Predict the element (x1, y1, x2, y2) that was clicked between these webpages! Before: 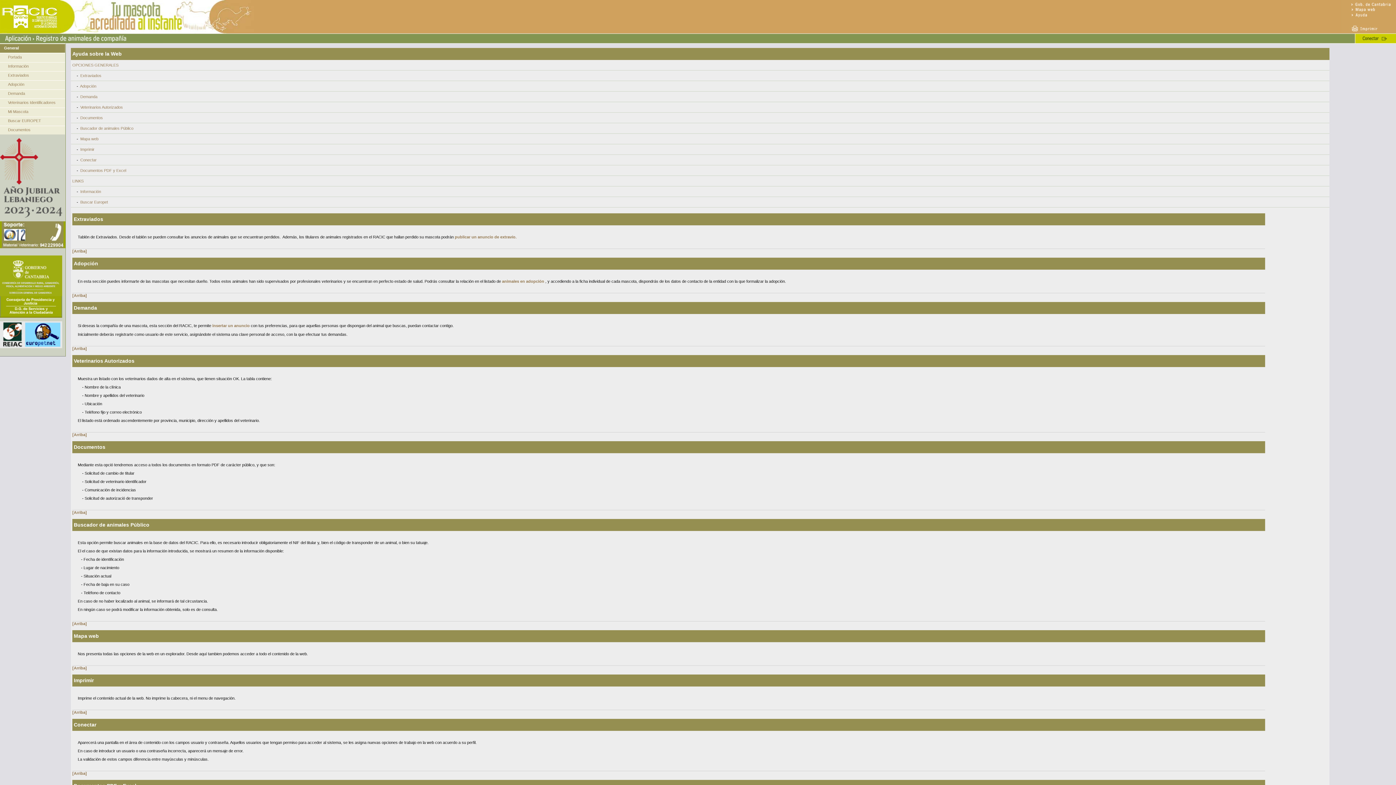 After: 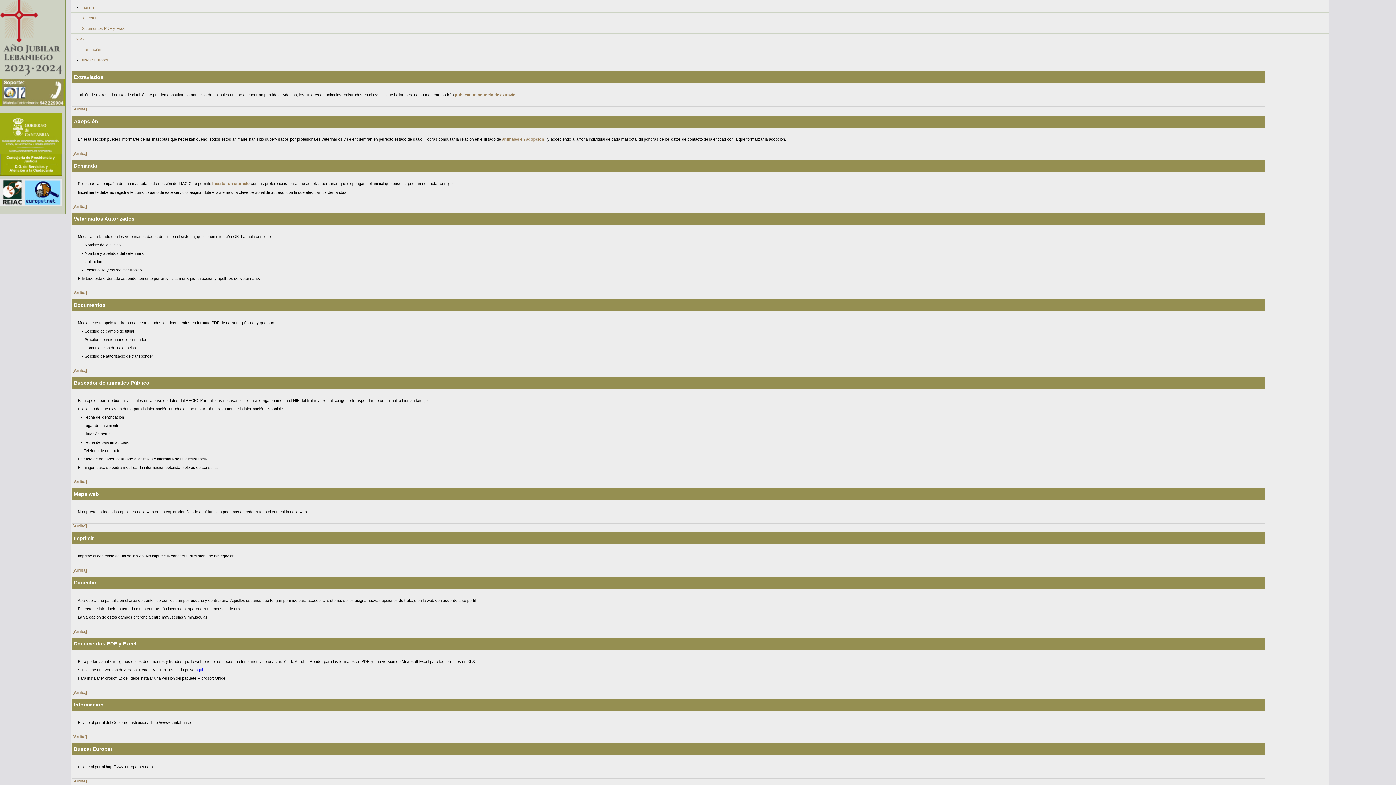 Action: label: Buscar Europet bbox: (80, 200, 108, 204)